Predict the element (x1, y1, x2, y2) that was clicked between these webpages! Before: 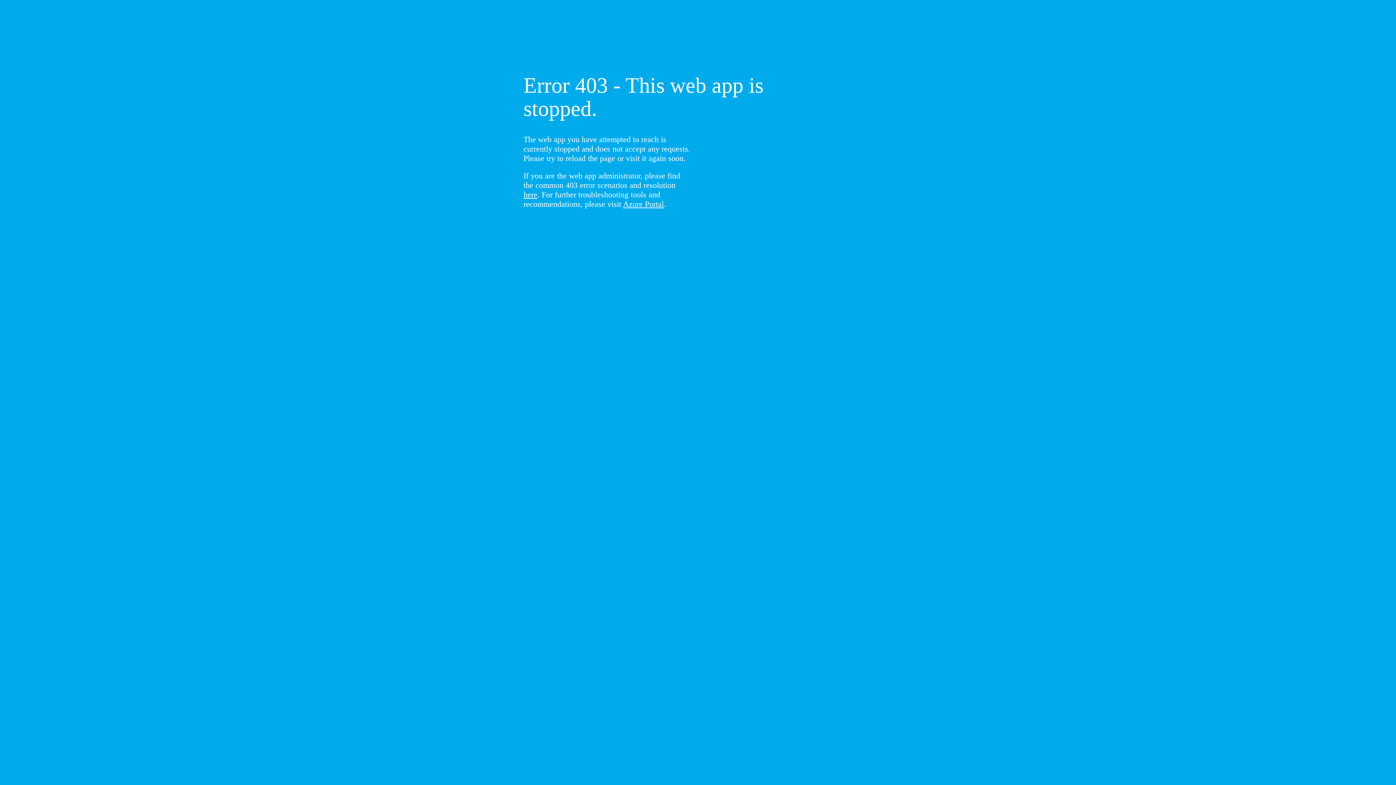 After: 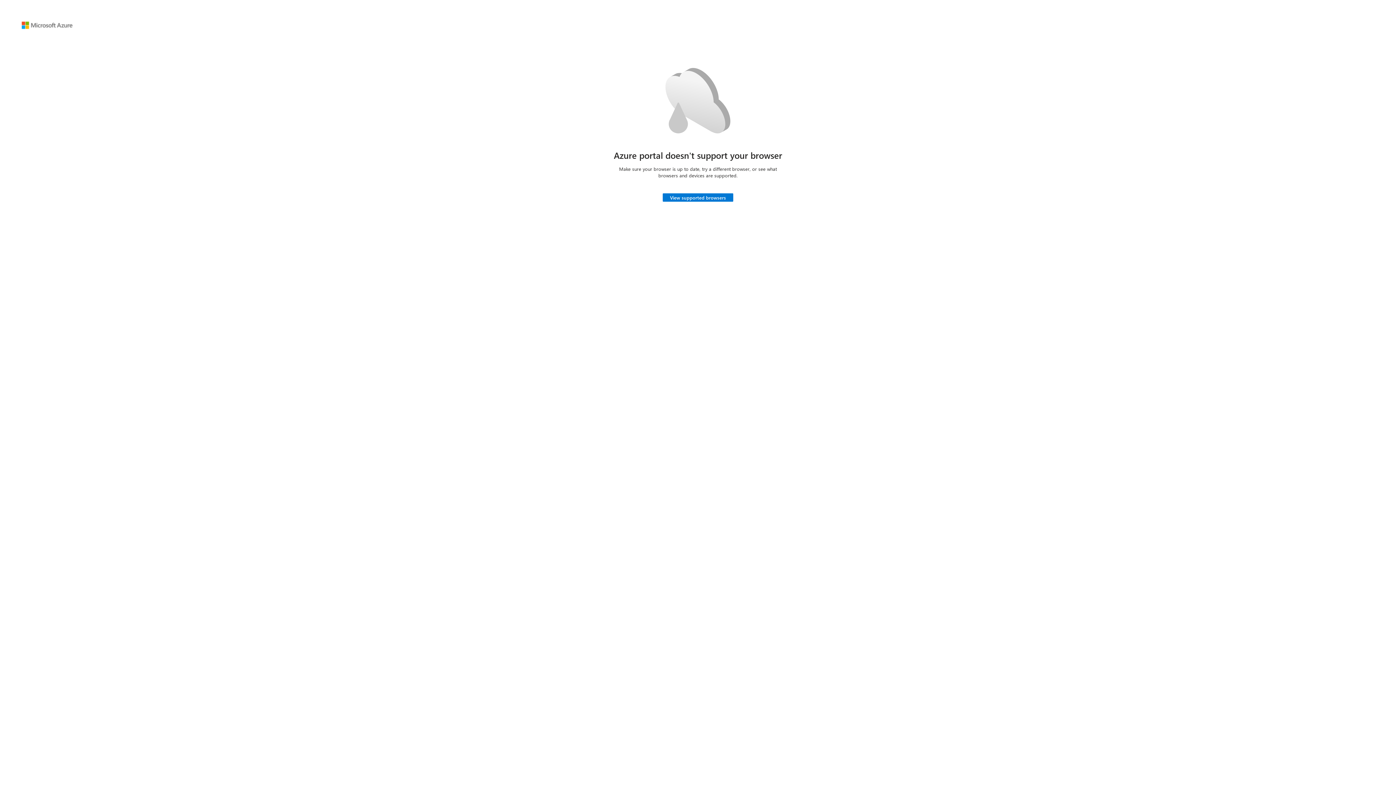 Action: bbox: (623, 199, 664, 208) label: Azure Portal